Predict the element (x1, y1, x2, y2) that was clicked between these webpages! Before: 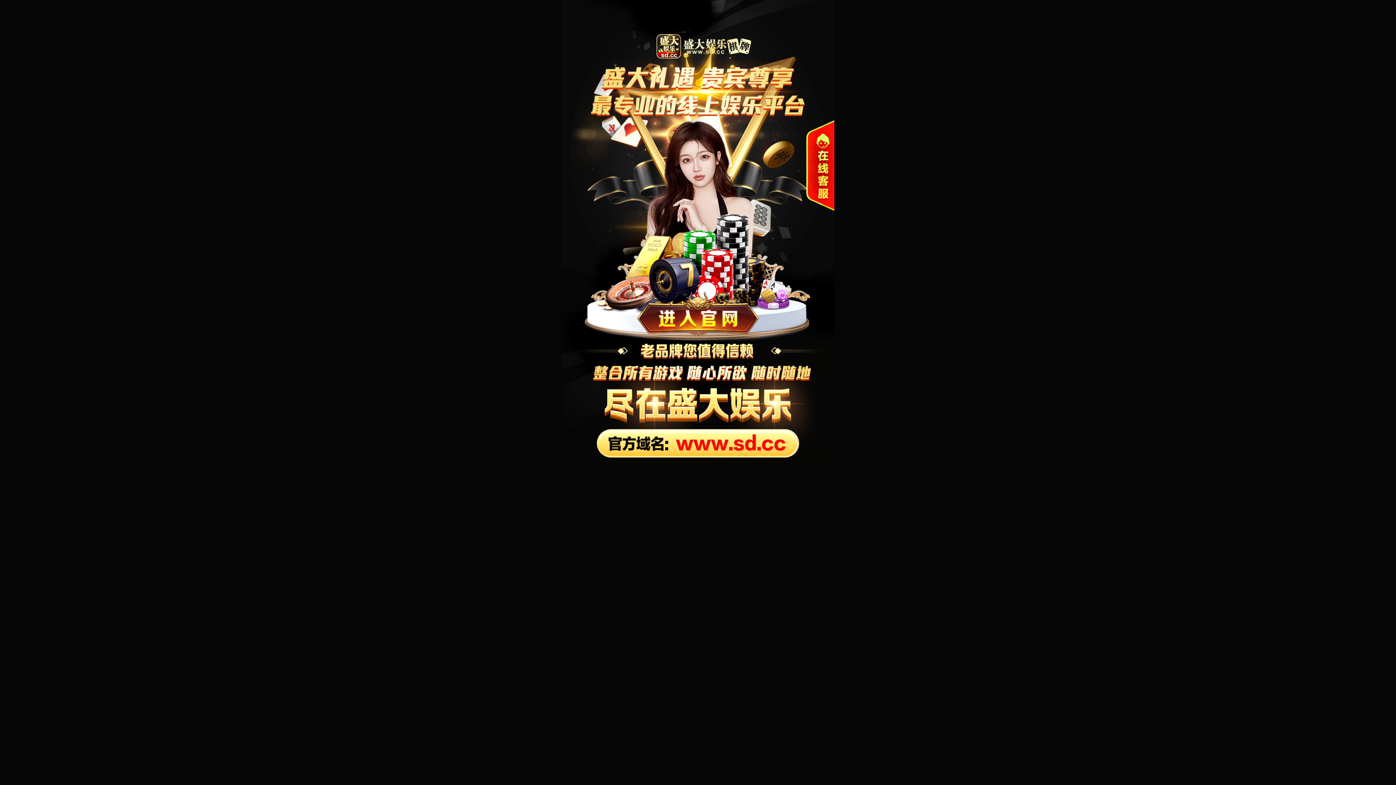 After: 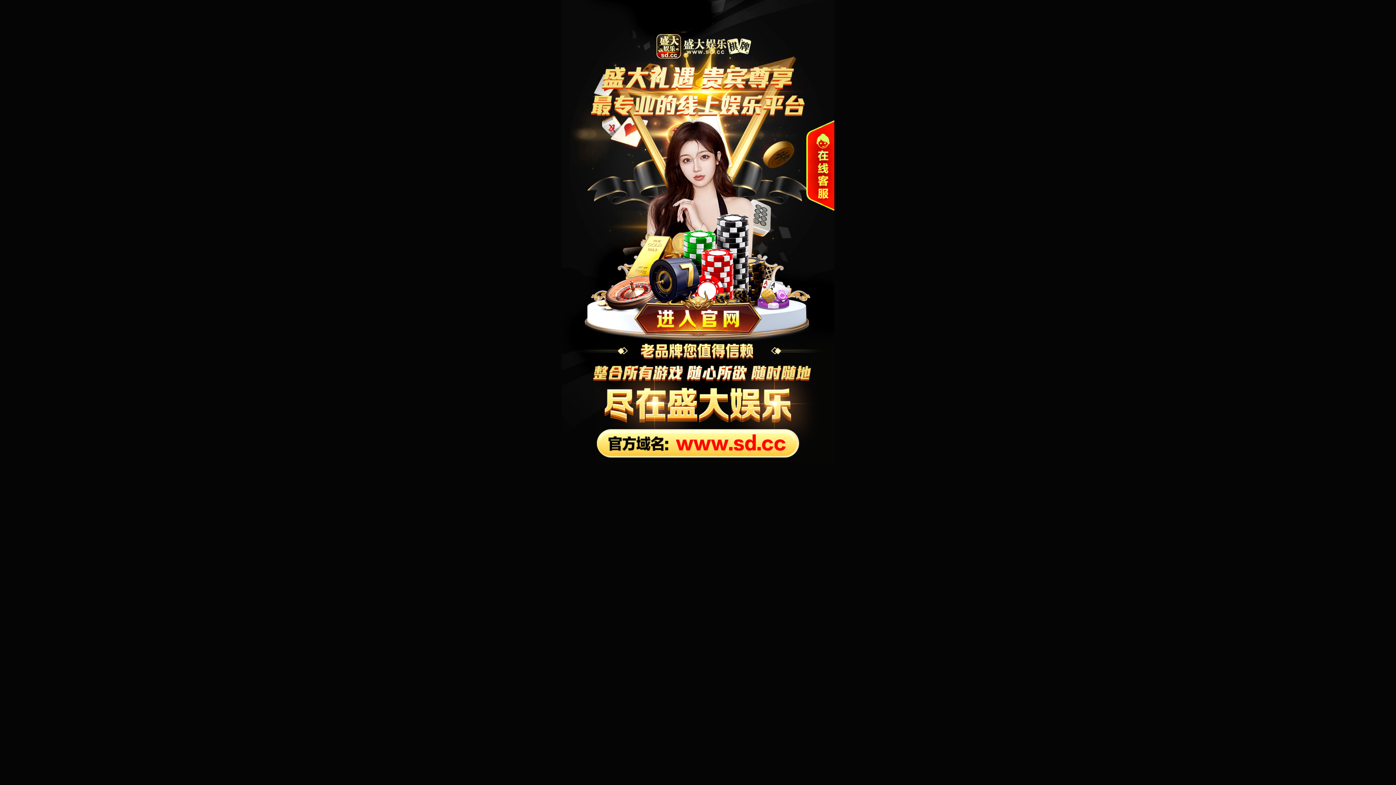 Action: bbox: (806, 120, 834, 211)